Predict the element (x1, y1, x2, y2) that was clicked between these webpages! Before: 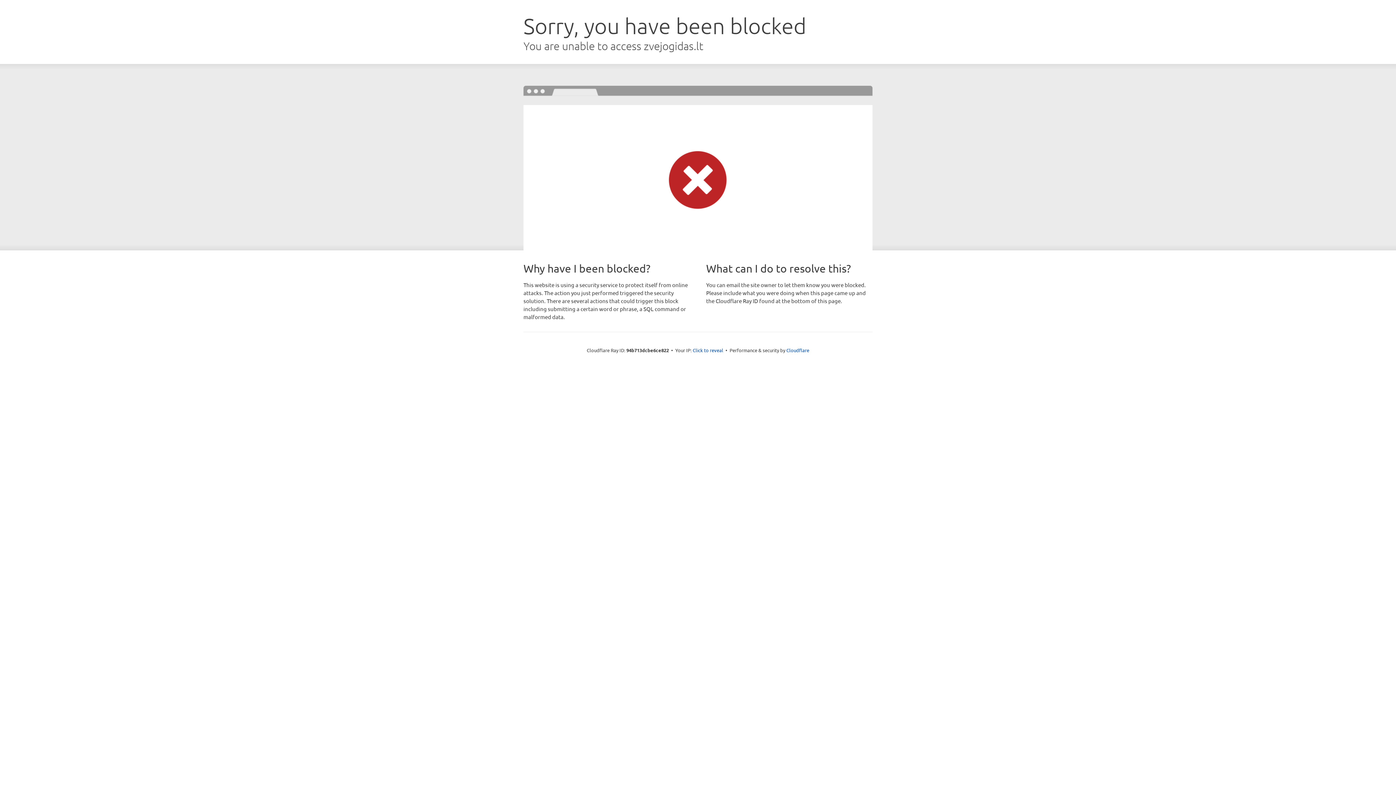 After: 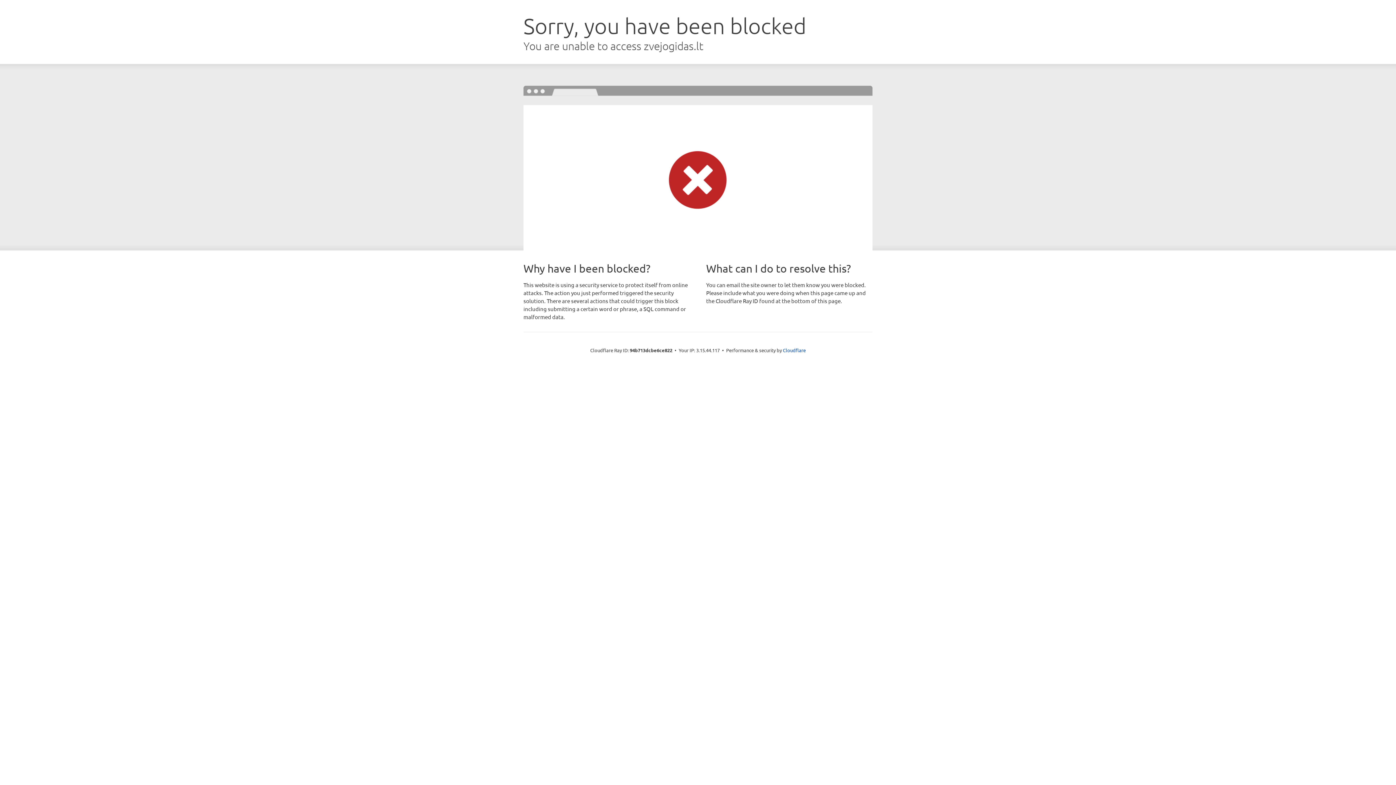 Action: label: Click to reveal bbox: (692, 346, 723, 353)